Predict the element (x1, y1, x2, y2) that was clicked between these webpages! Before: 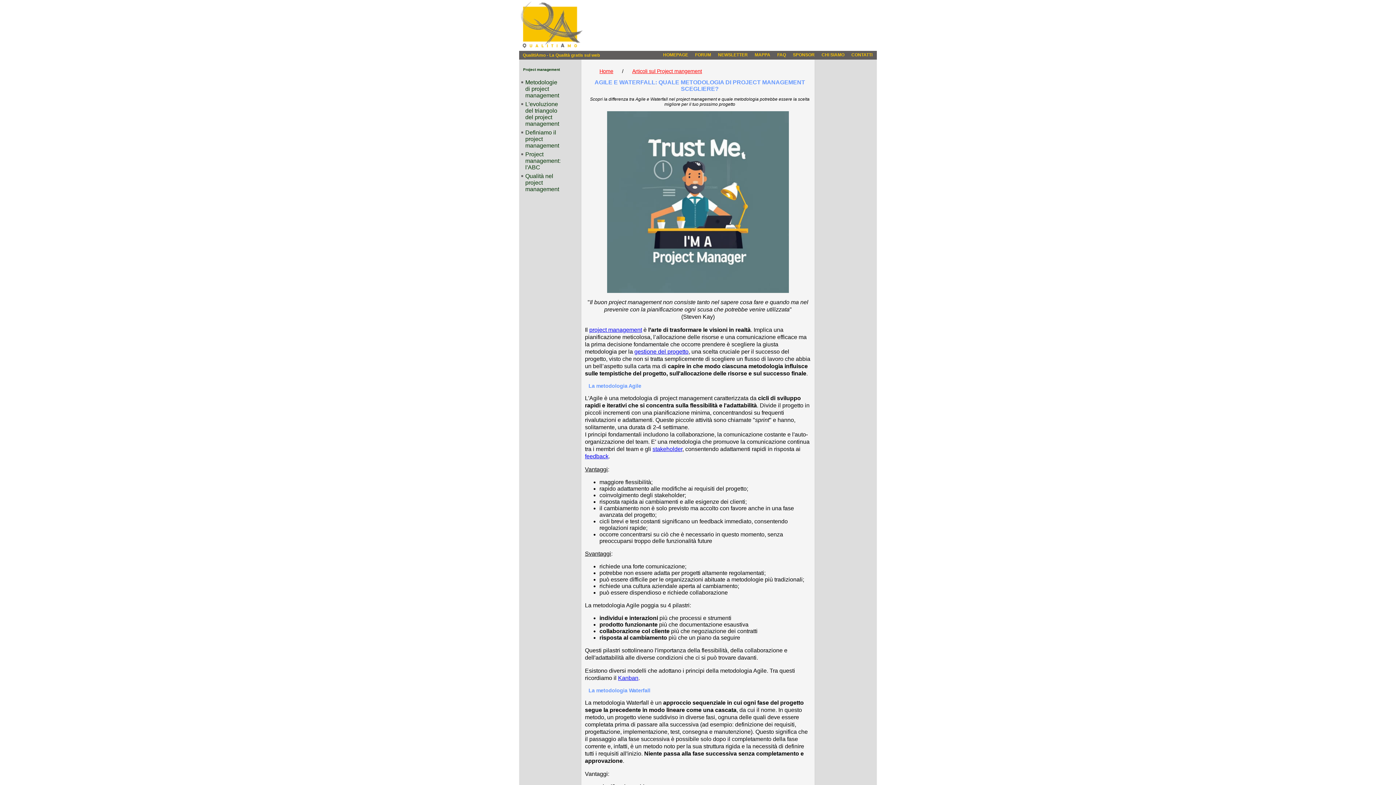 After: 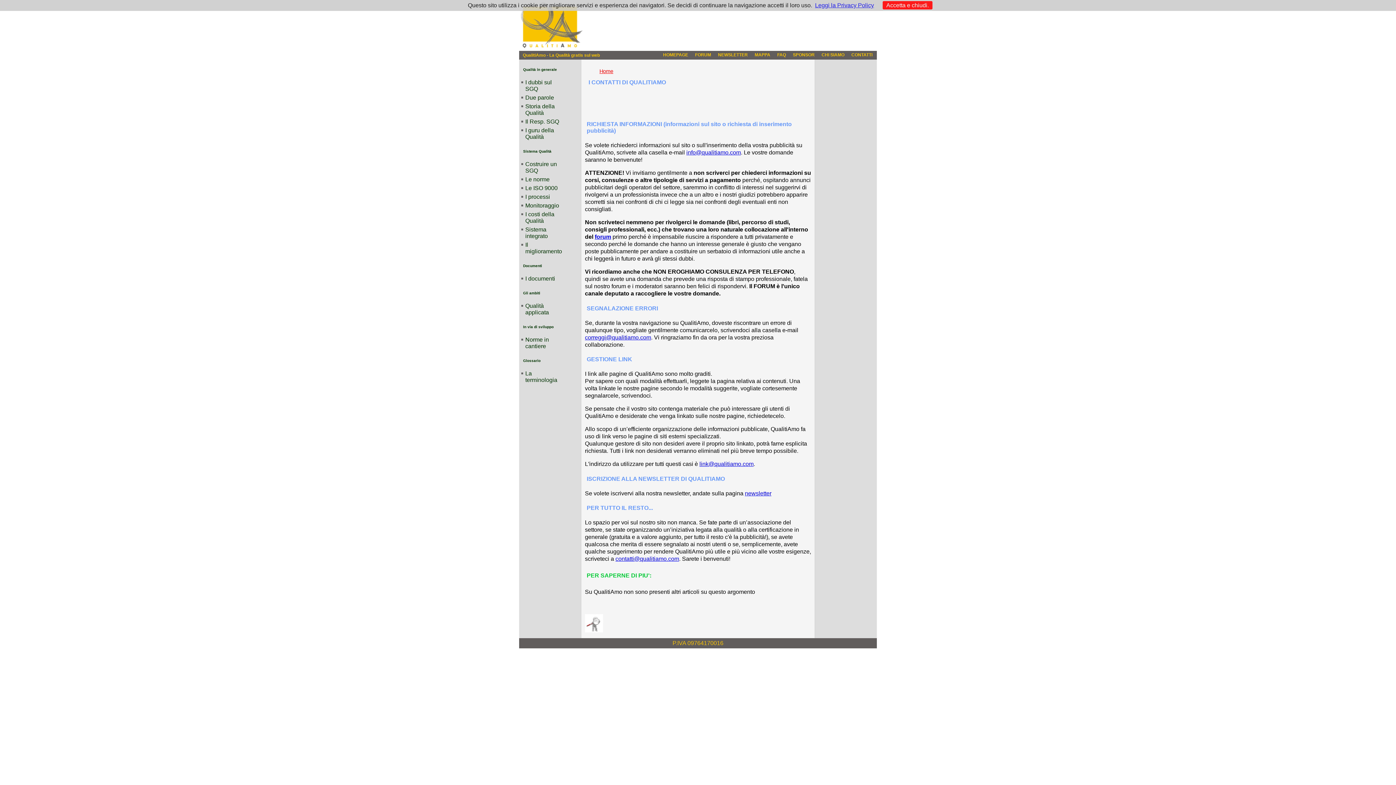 Action: bbox: (848, 52, 875, 57) label: CONTATTI